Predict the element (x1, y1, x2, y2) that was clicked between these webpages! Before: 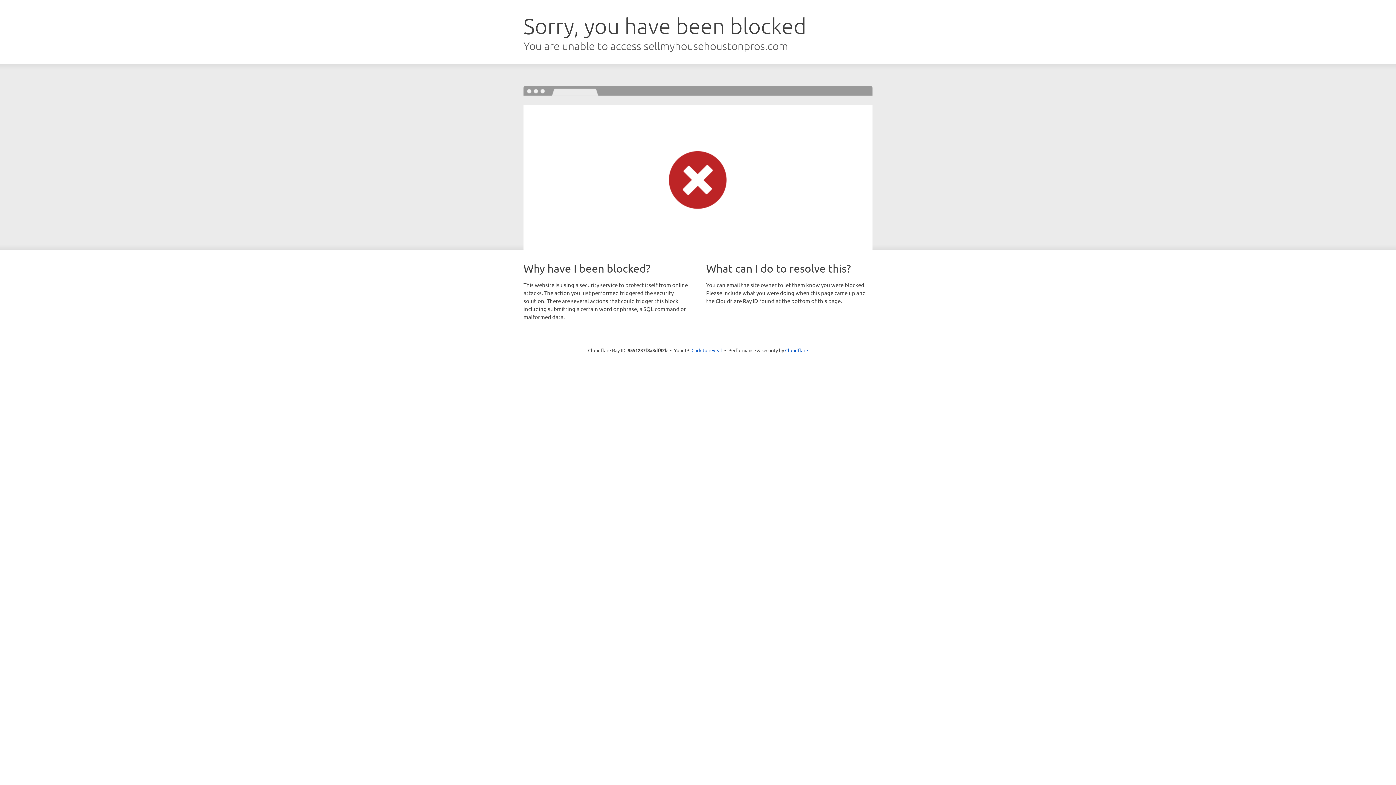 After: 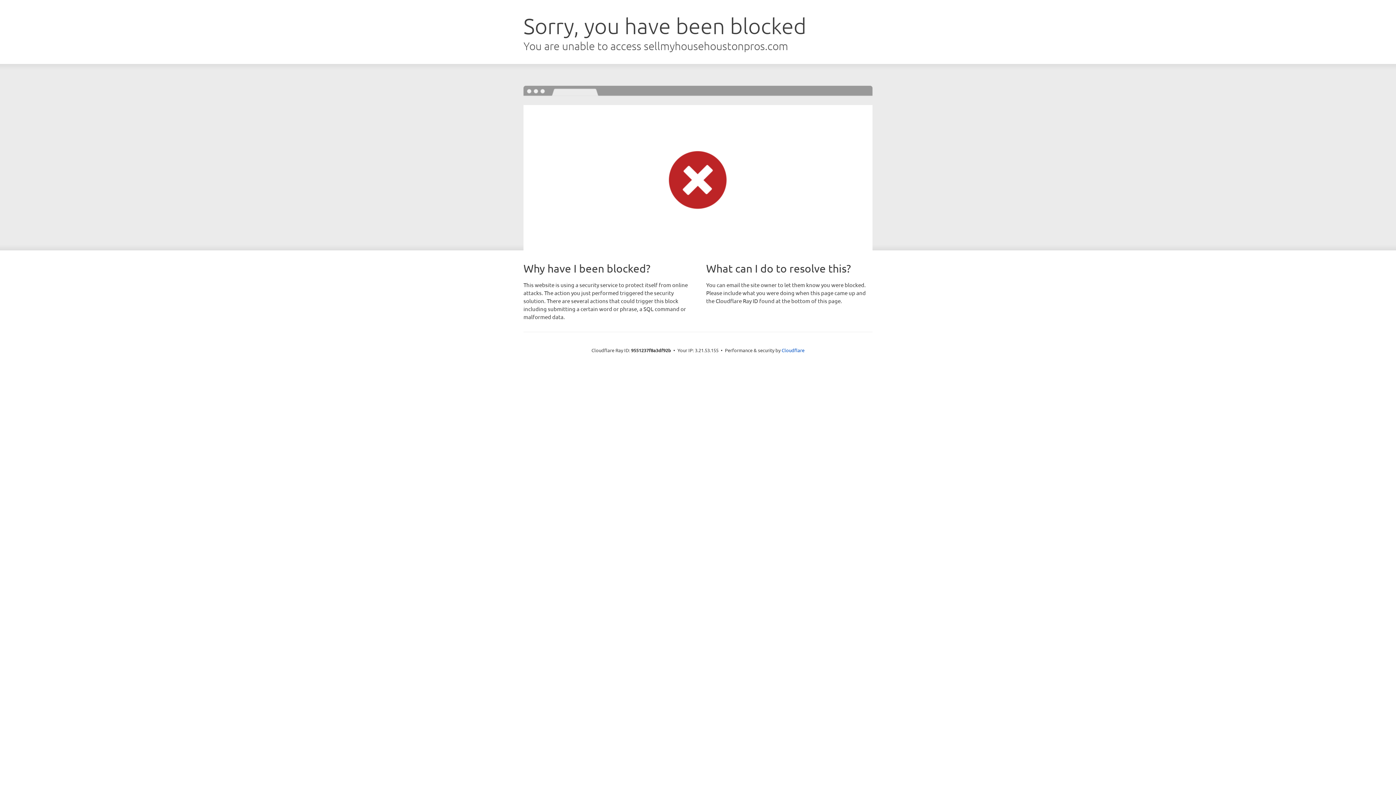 Action: label: Click to reveal bbox: (691, 346, 722, 353)